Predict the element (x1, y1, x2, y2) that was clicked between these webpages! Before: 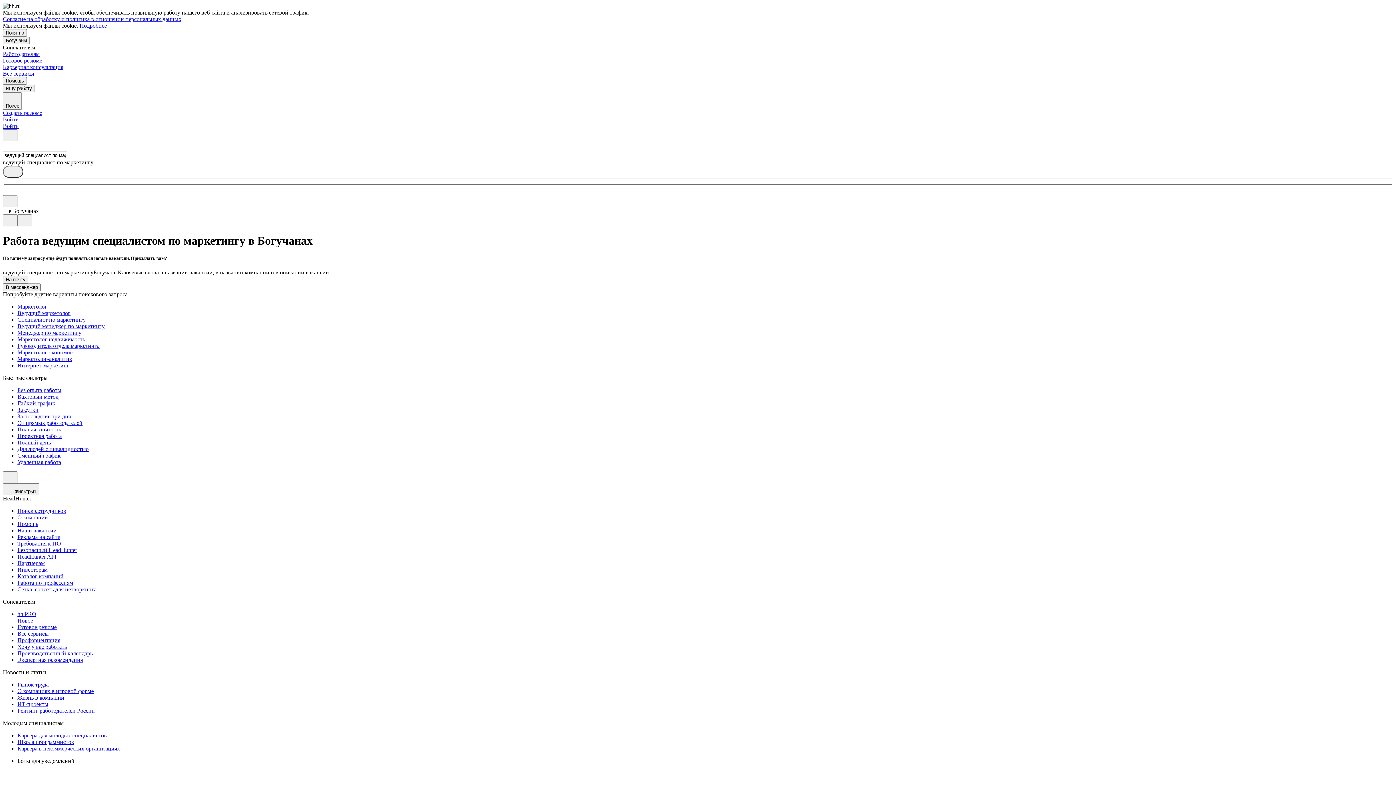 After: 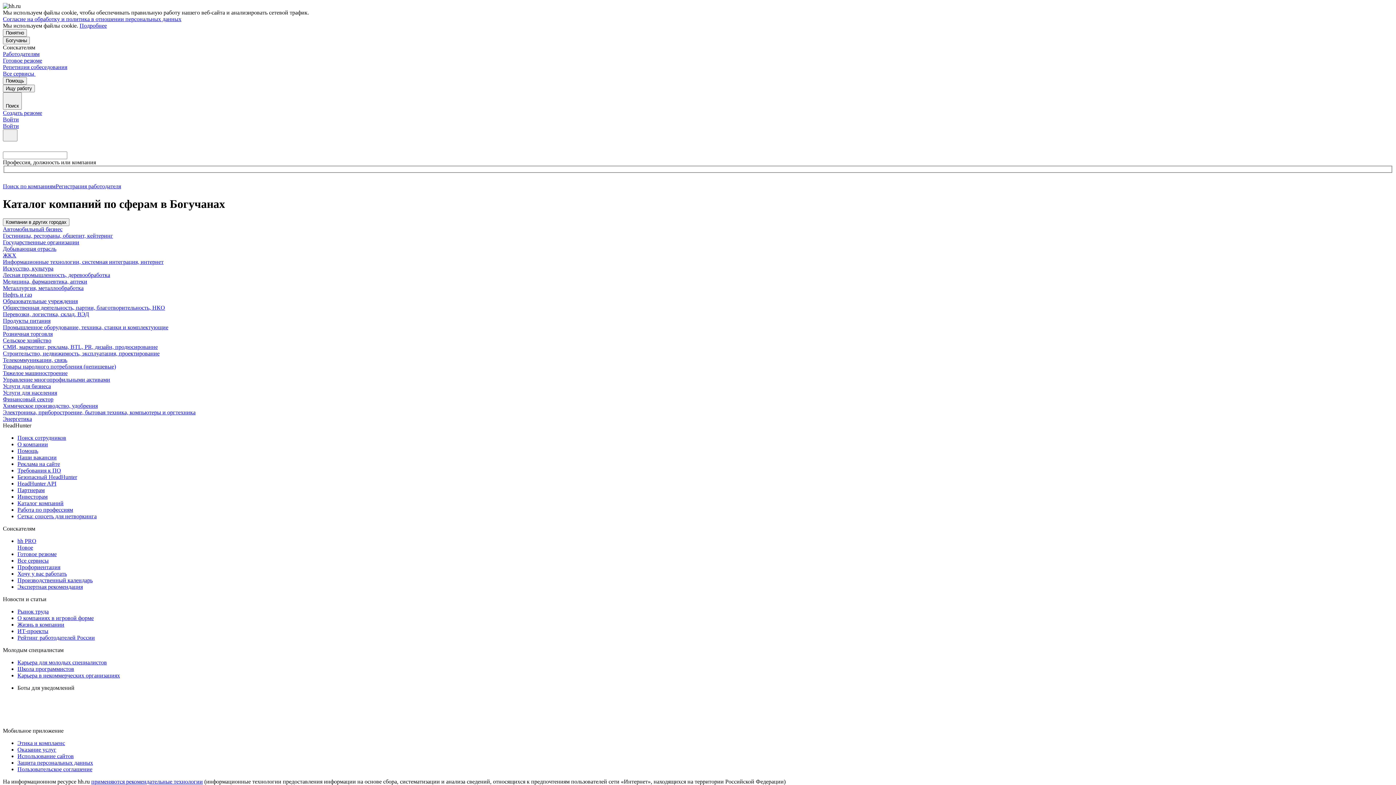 Action: bbox: (17, 573, 1393, 580) label: Каталог компаний